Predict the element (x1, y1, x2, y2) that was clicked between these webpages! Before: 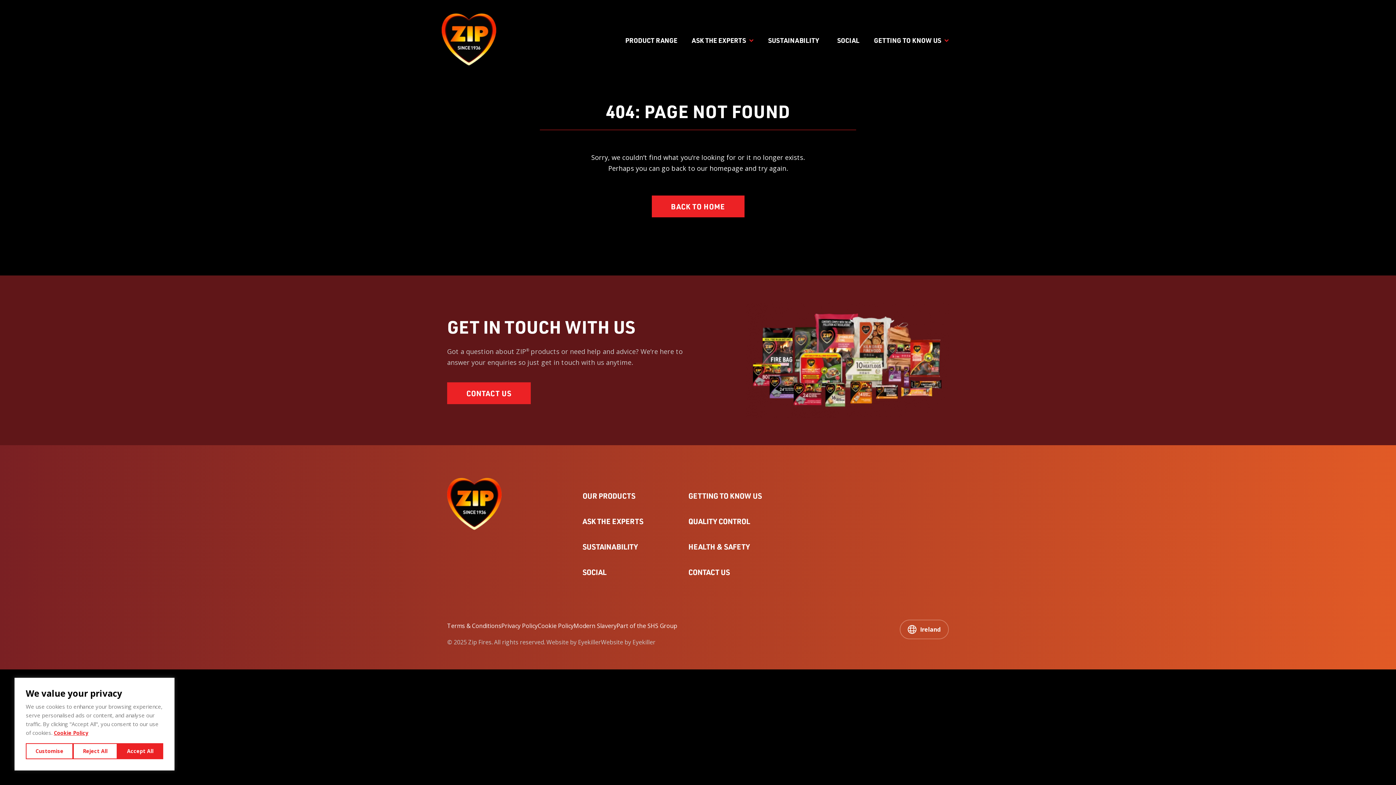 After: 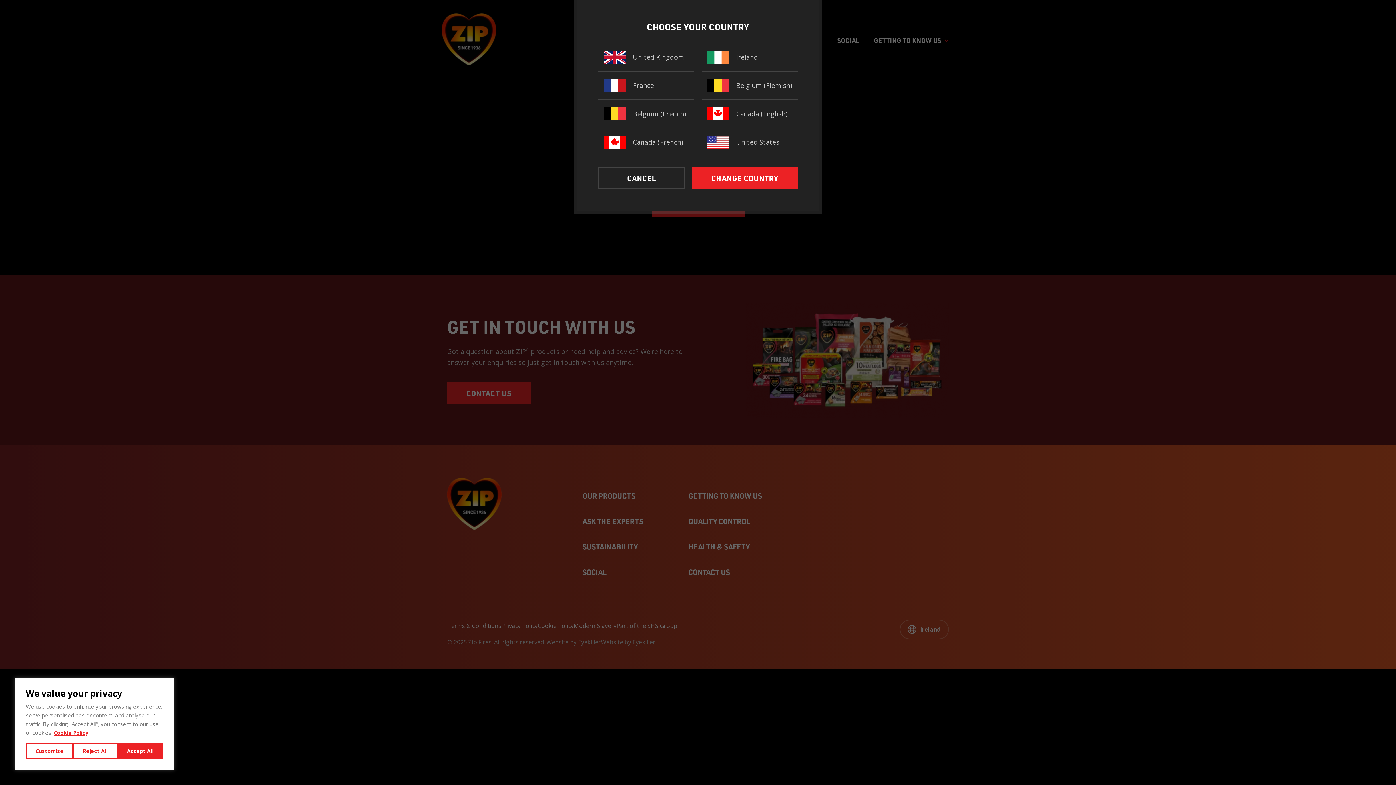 Action: bbox: (900, 620, 949, 639) label: Ireland